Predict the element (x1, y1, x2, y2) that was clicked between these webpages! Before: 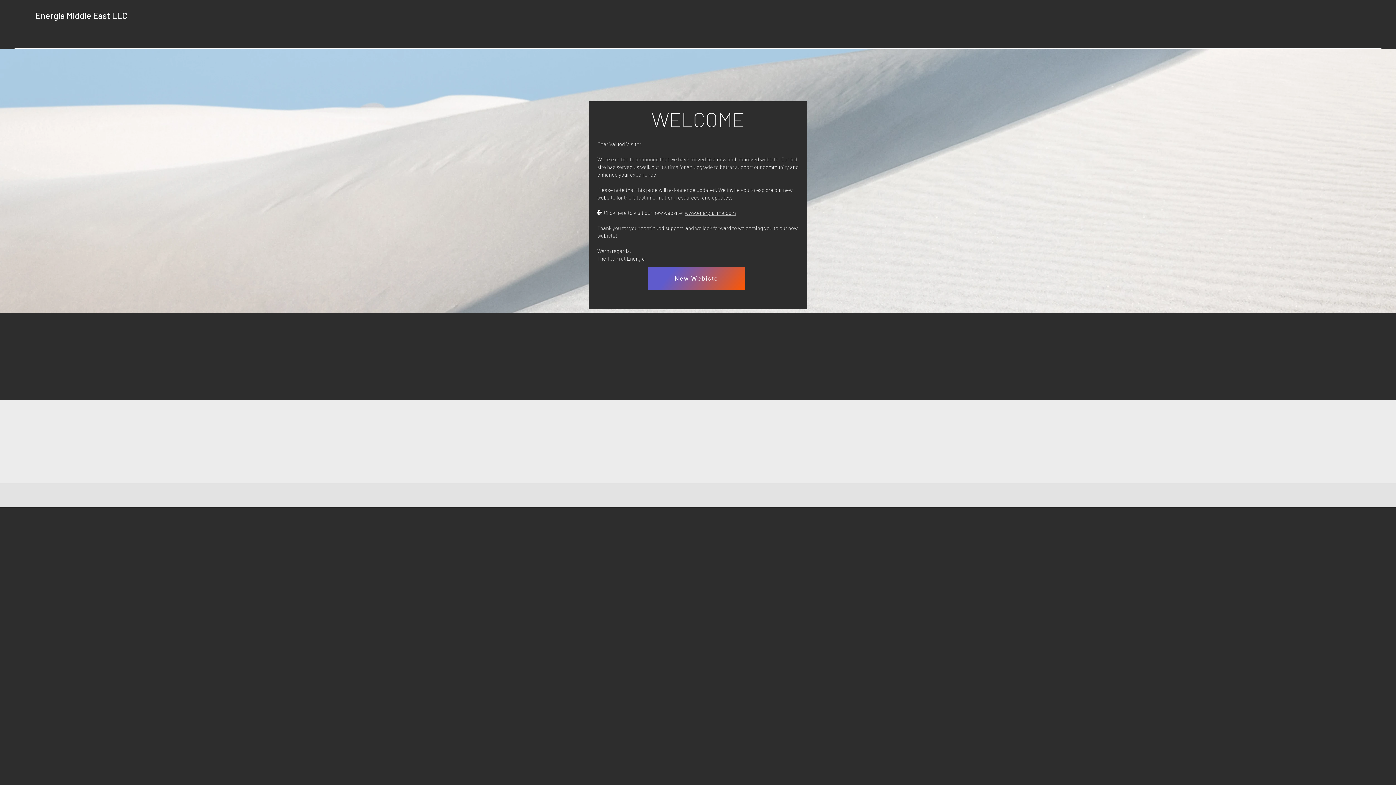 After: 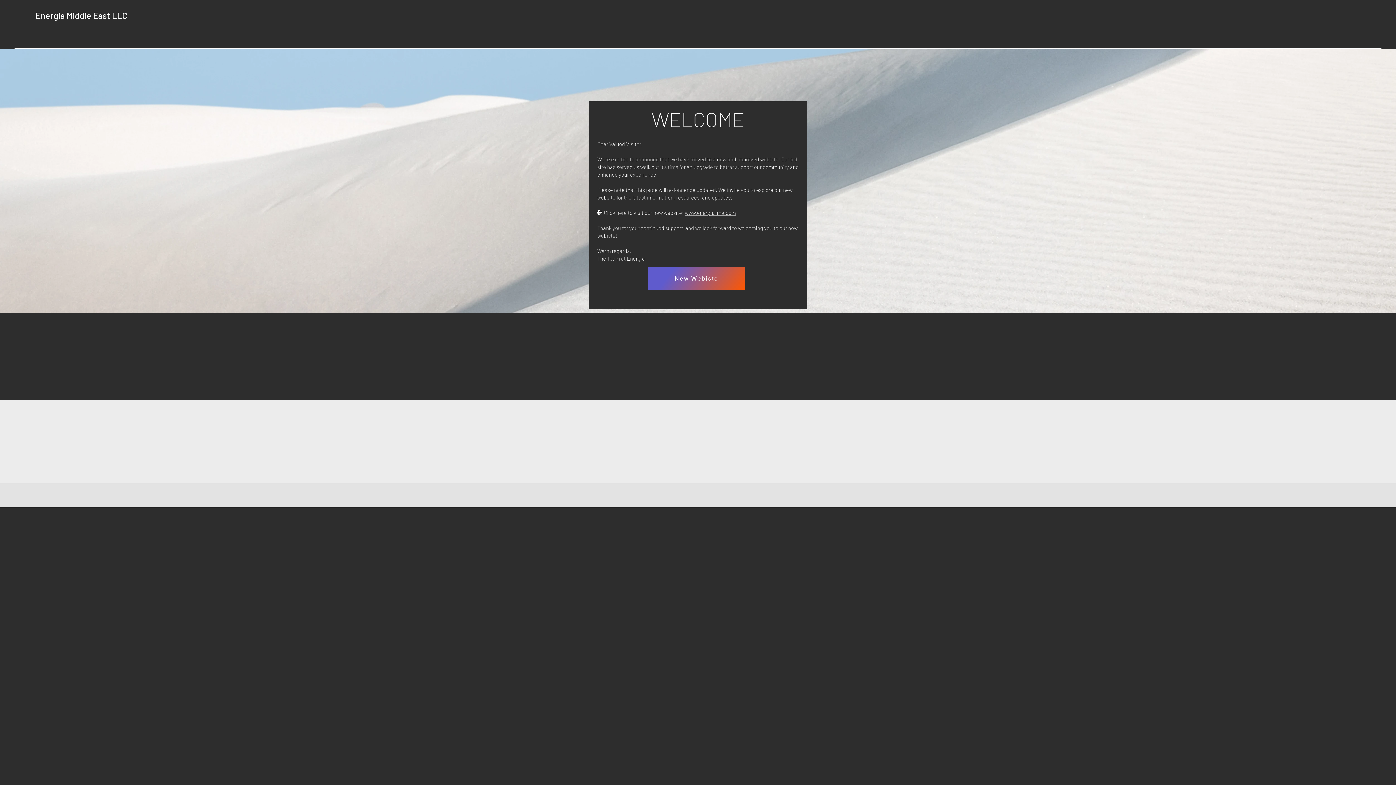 Action: label: here bbox: (616, 209, 626, 216)